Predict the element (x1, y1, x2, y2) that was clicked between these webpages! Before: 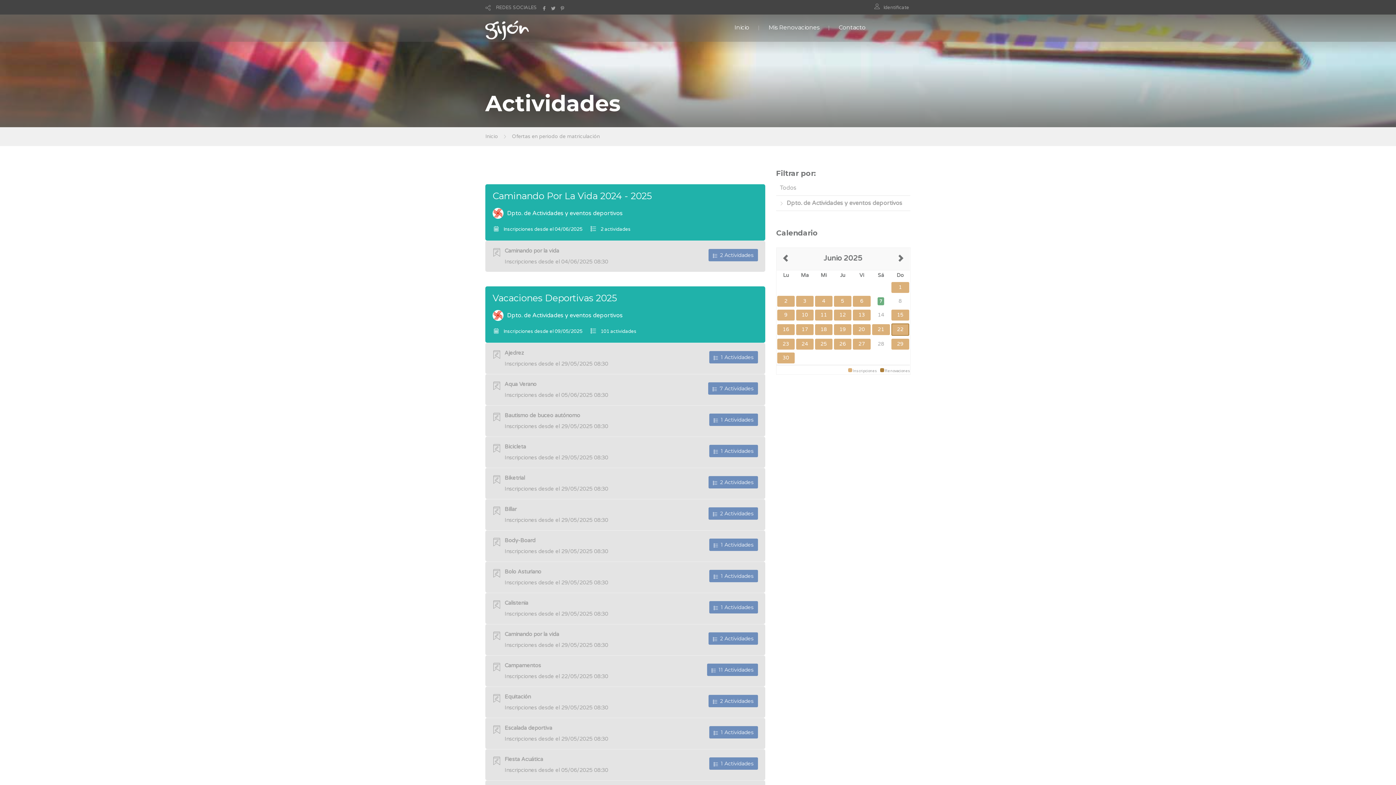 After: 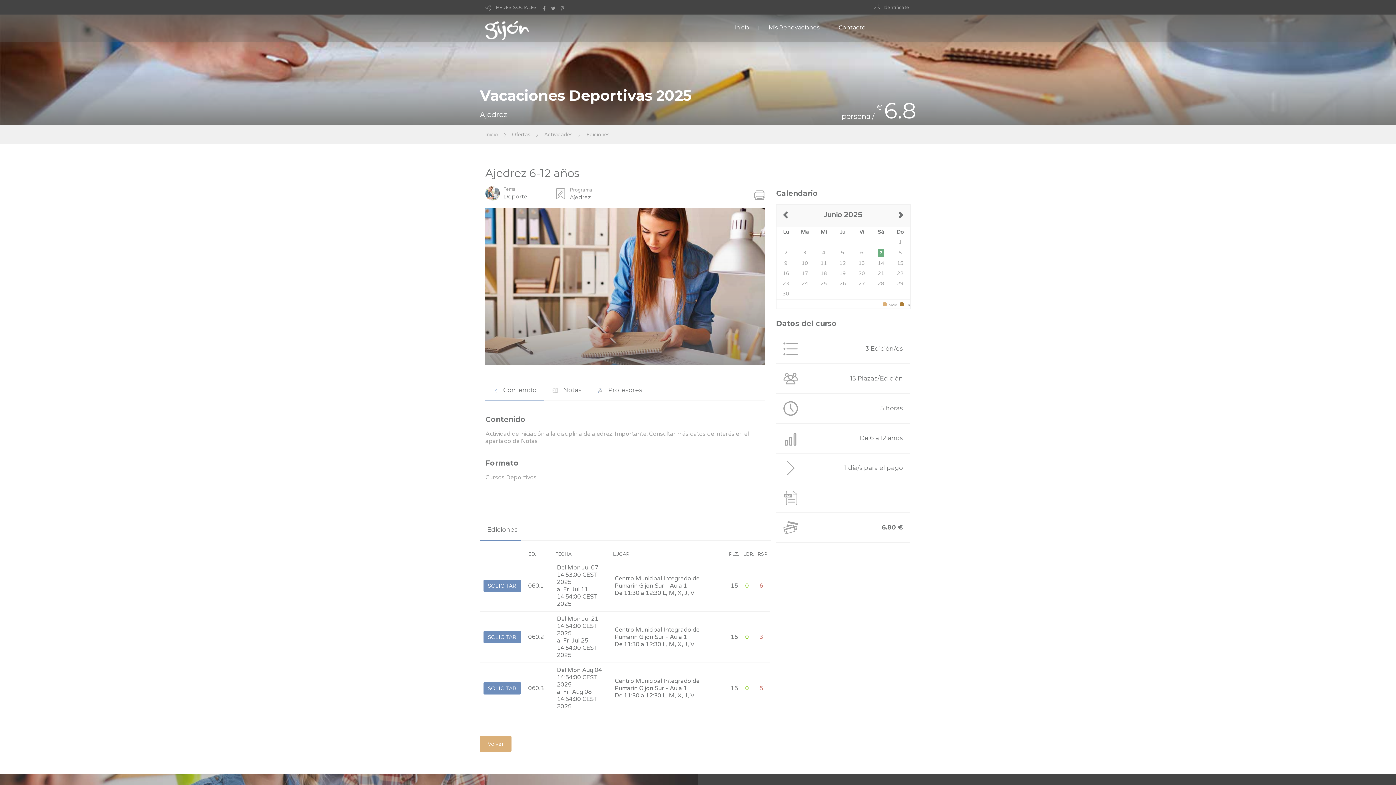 Action: bbox: (709, 351, 758, 363) label:   1 Actividades